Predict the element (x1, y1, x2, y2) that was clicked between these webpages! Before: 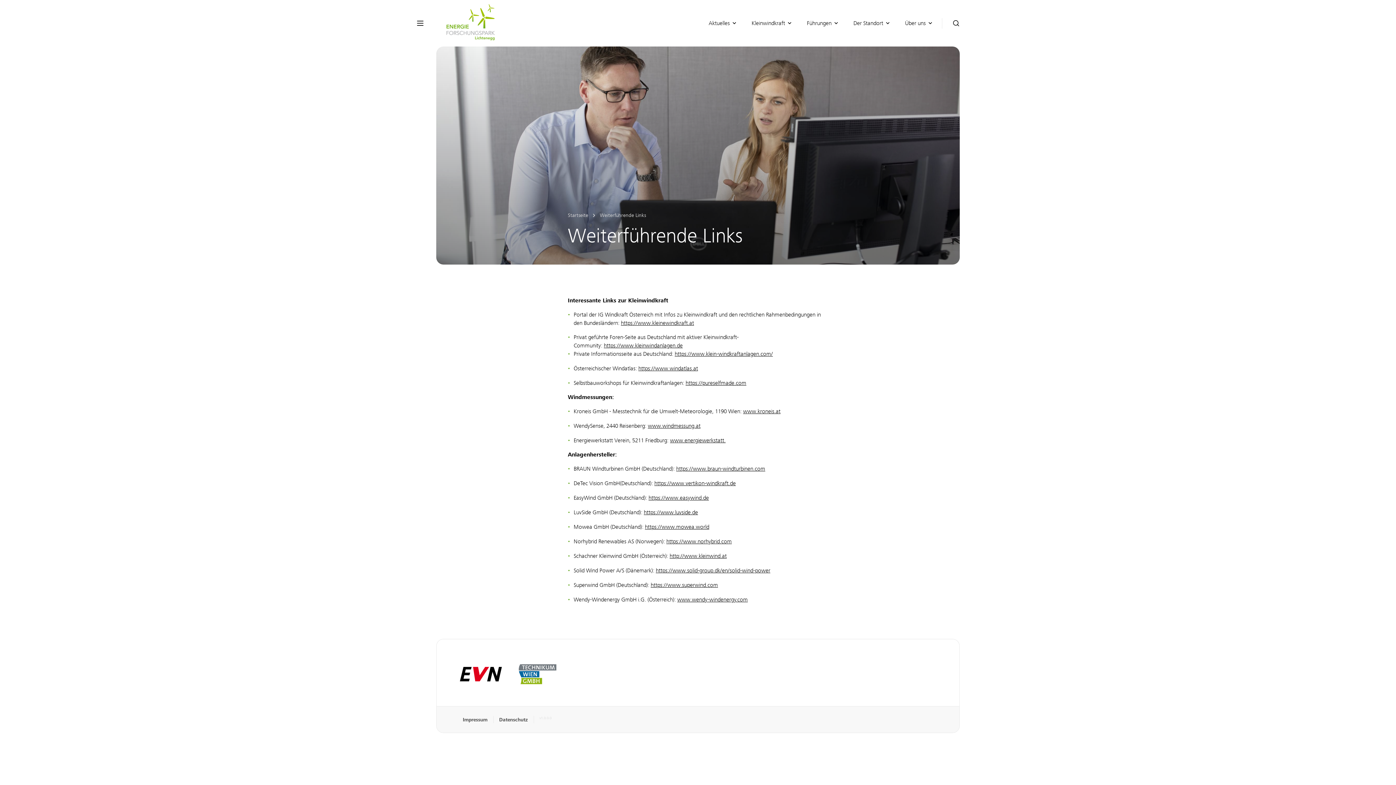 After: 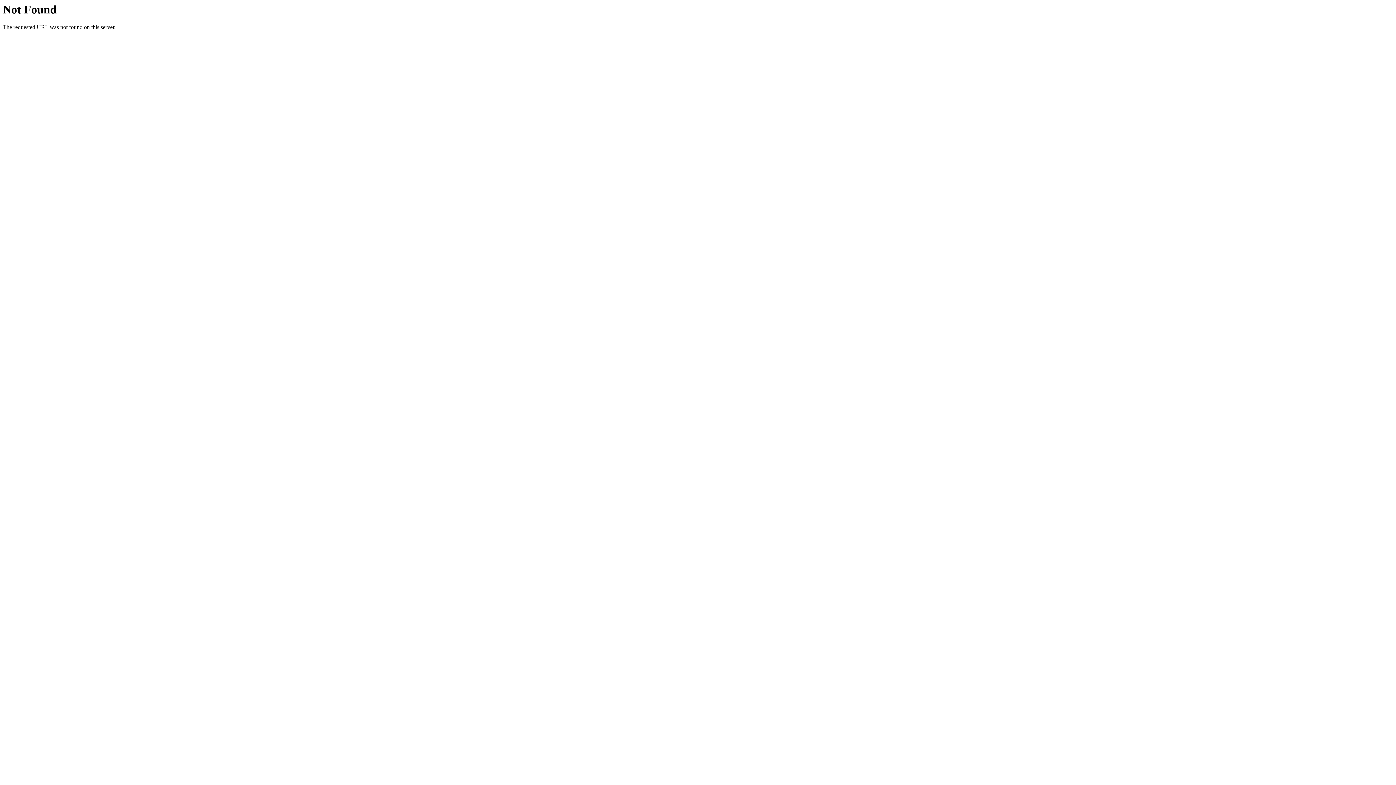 Action: label: www.kroneis.at bbox: (743, 408, 780, 414)